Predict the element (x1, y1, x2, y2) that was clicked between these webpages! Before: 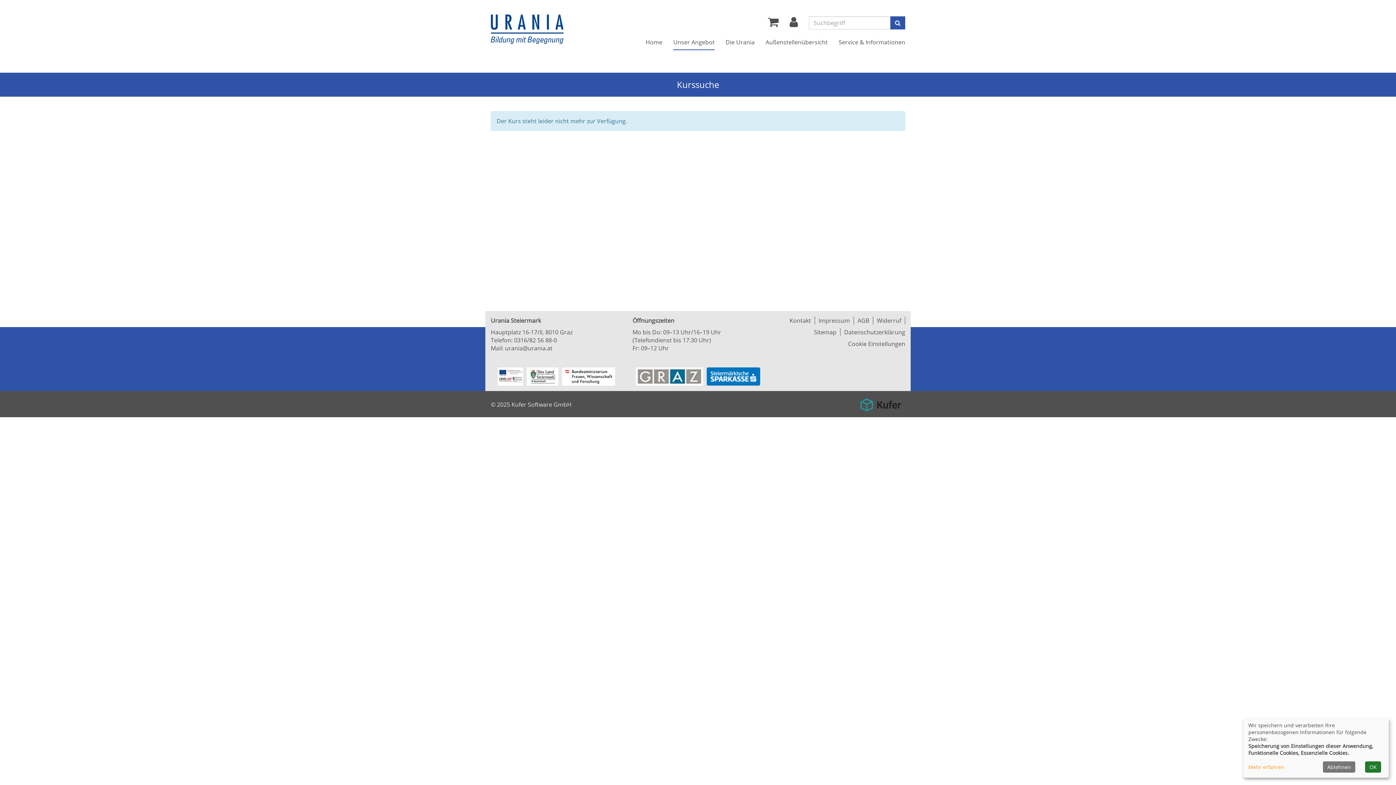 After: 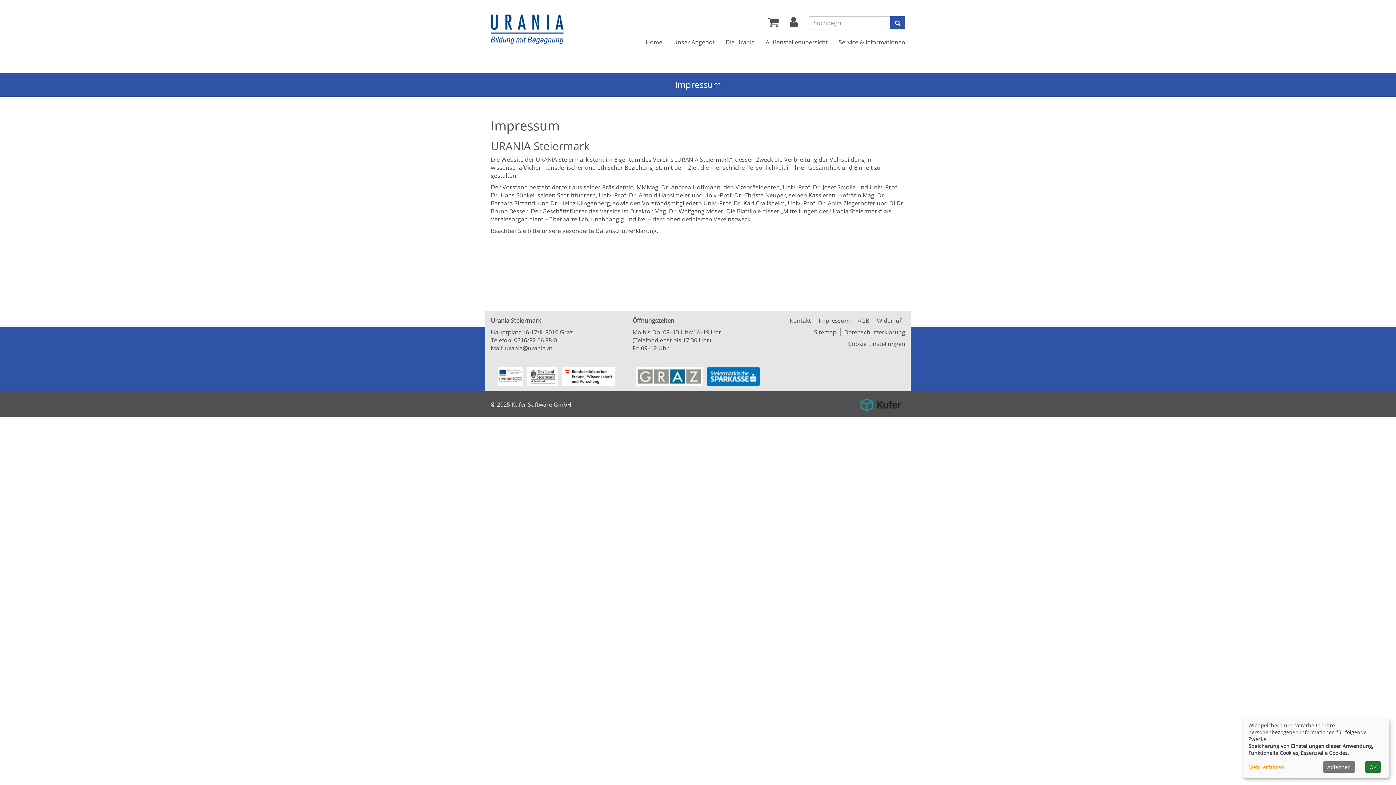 Action: bbox: (815, 316, 854, 324) label: Impressum